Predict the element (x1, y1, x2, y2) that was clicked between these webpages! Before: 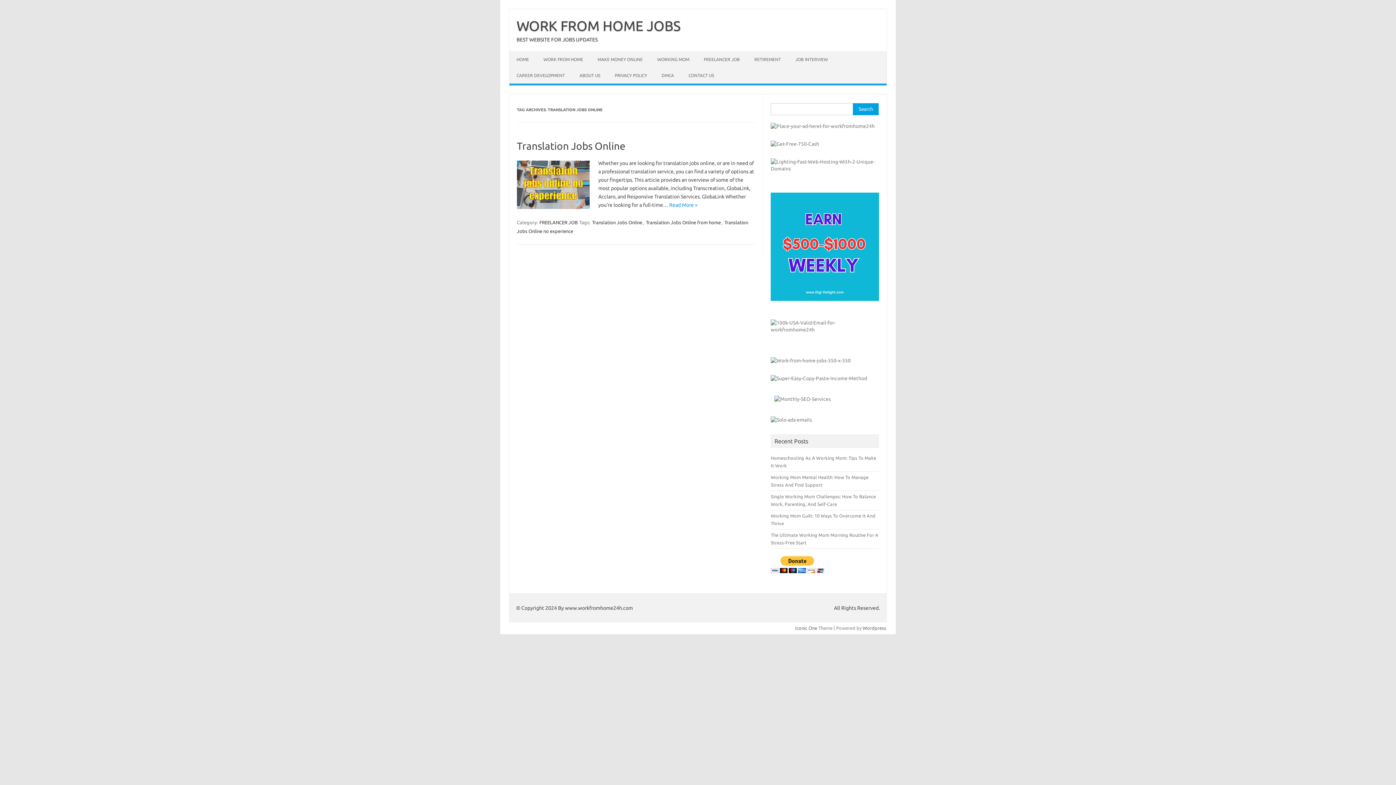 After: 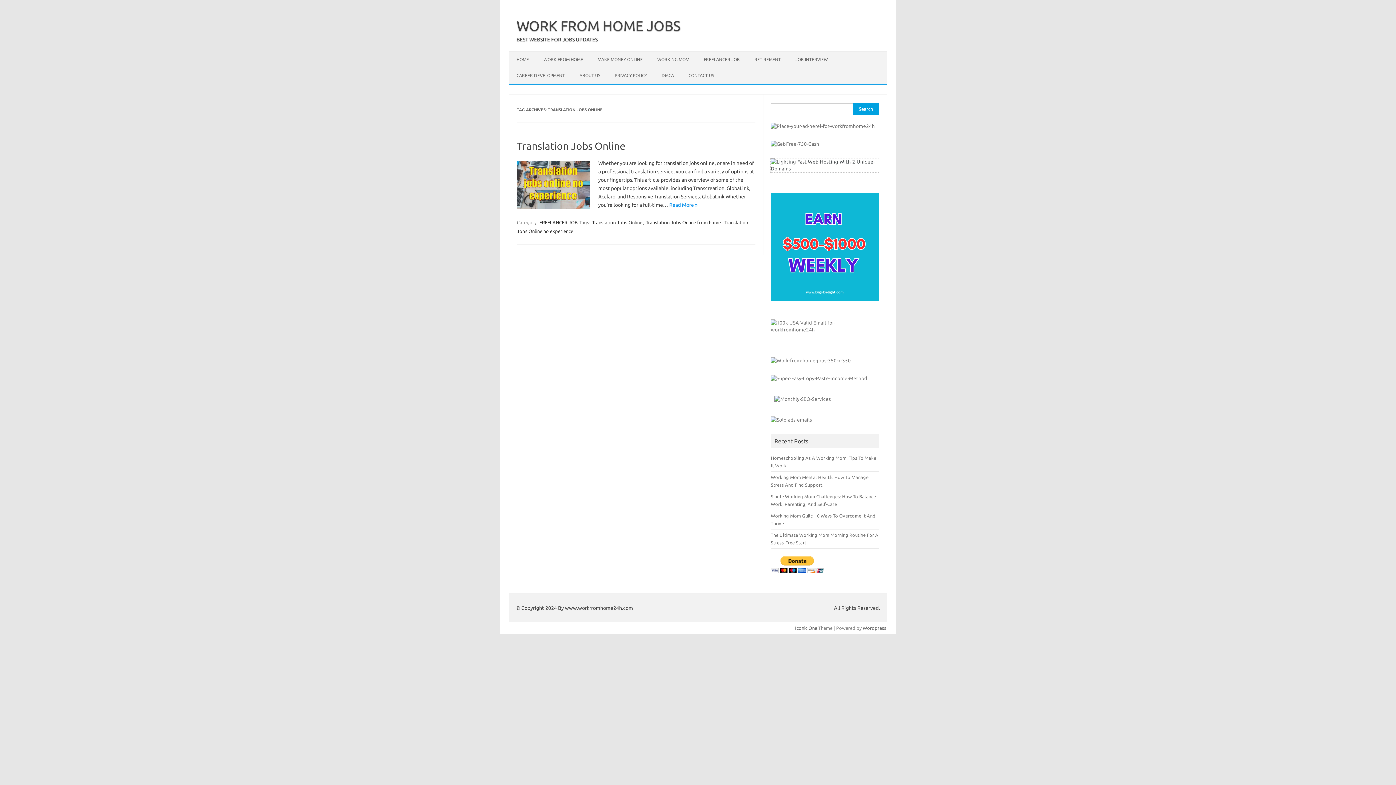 Action: bbox: (771, 165, 879, 171)